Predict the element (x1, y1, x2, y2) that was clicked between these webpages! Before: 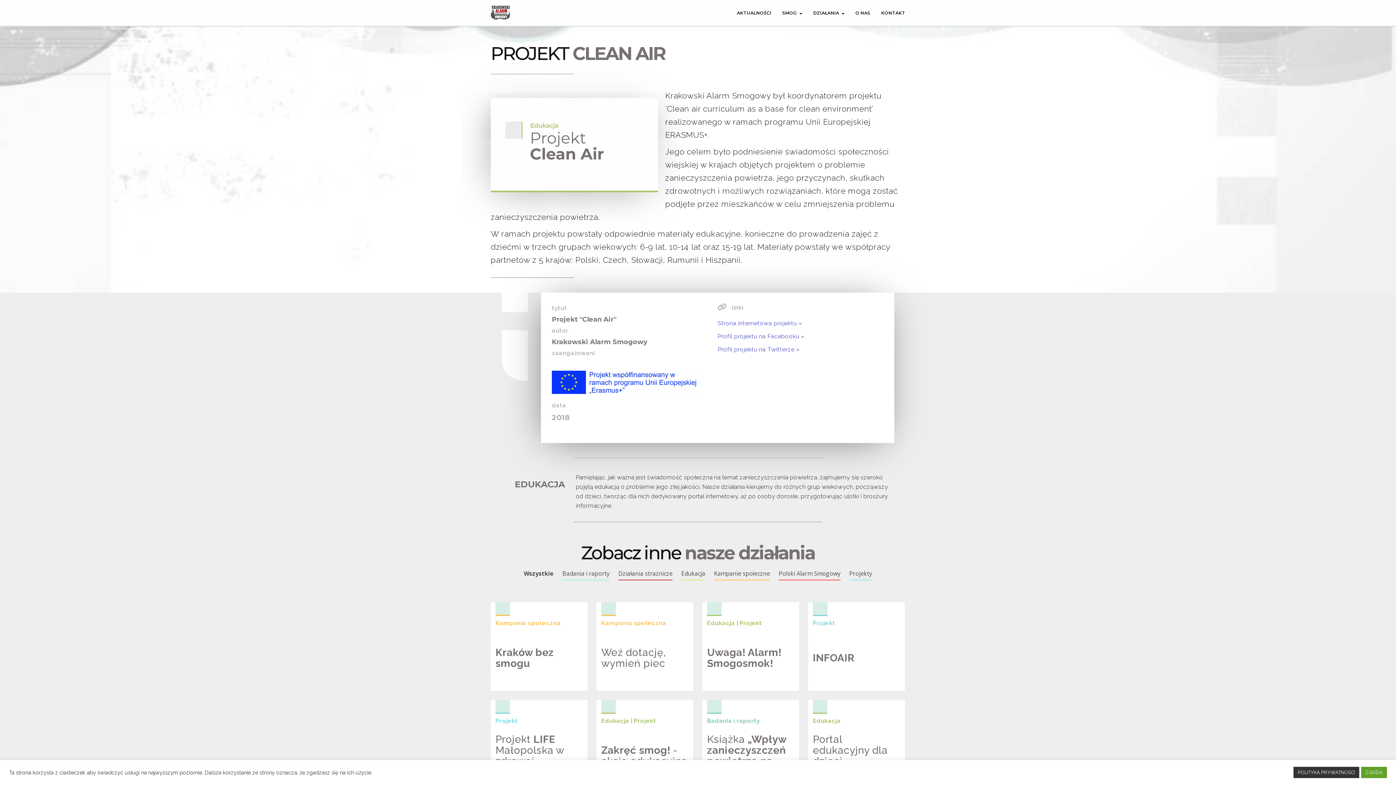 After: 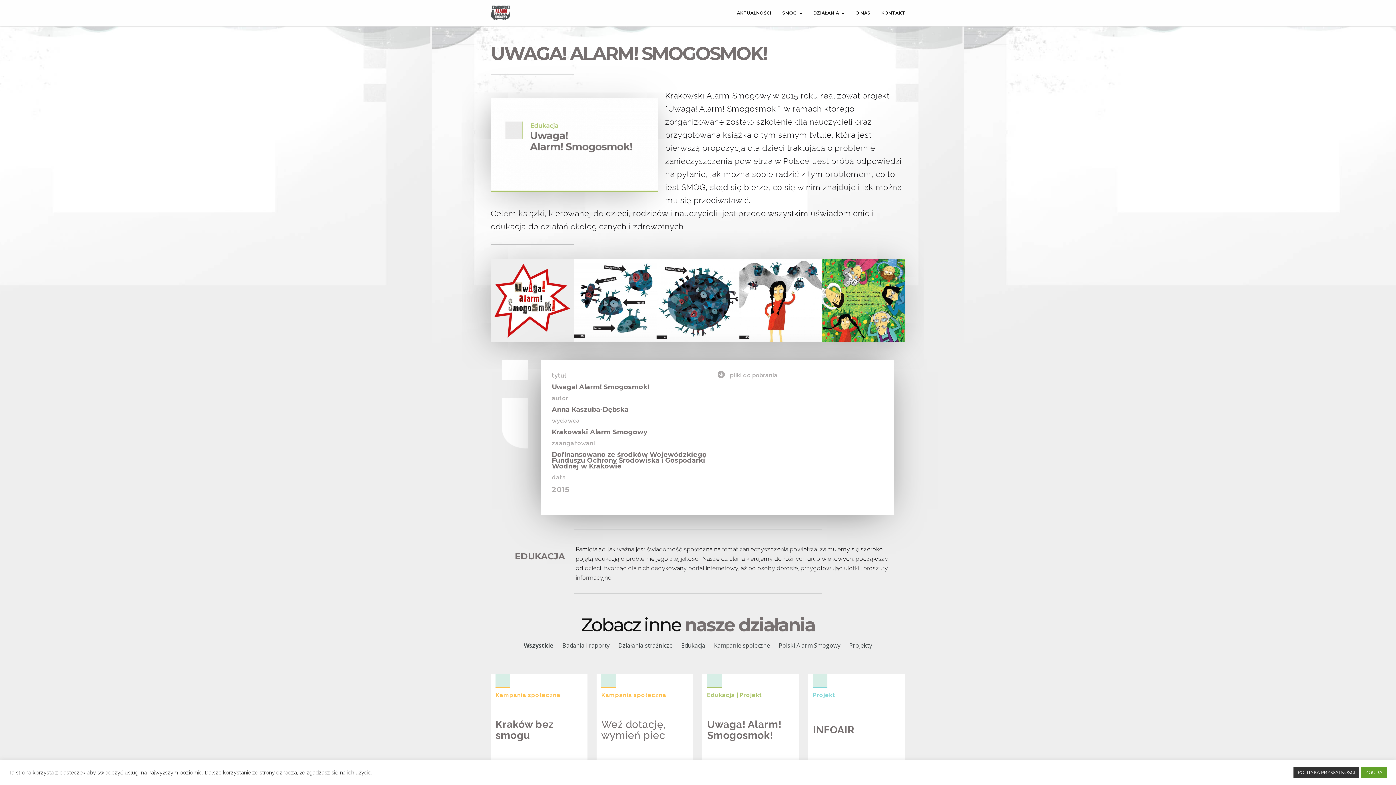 Action: bbox: (706, 673, 772, 689) label: UWAGA! ALARM! SMOGOSMOK!